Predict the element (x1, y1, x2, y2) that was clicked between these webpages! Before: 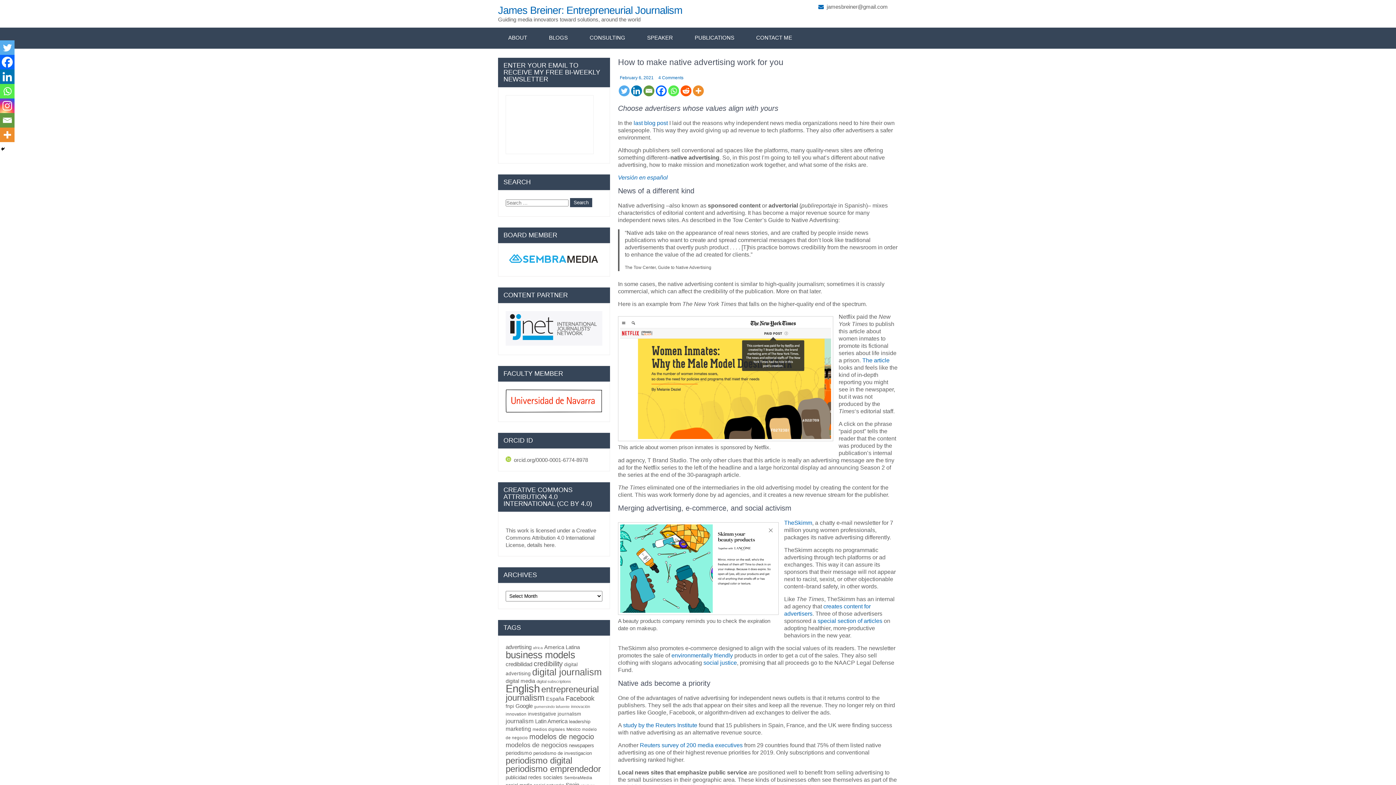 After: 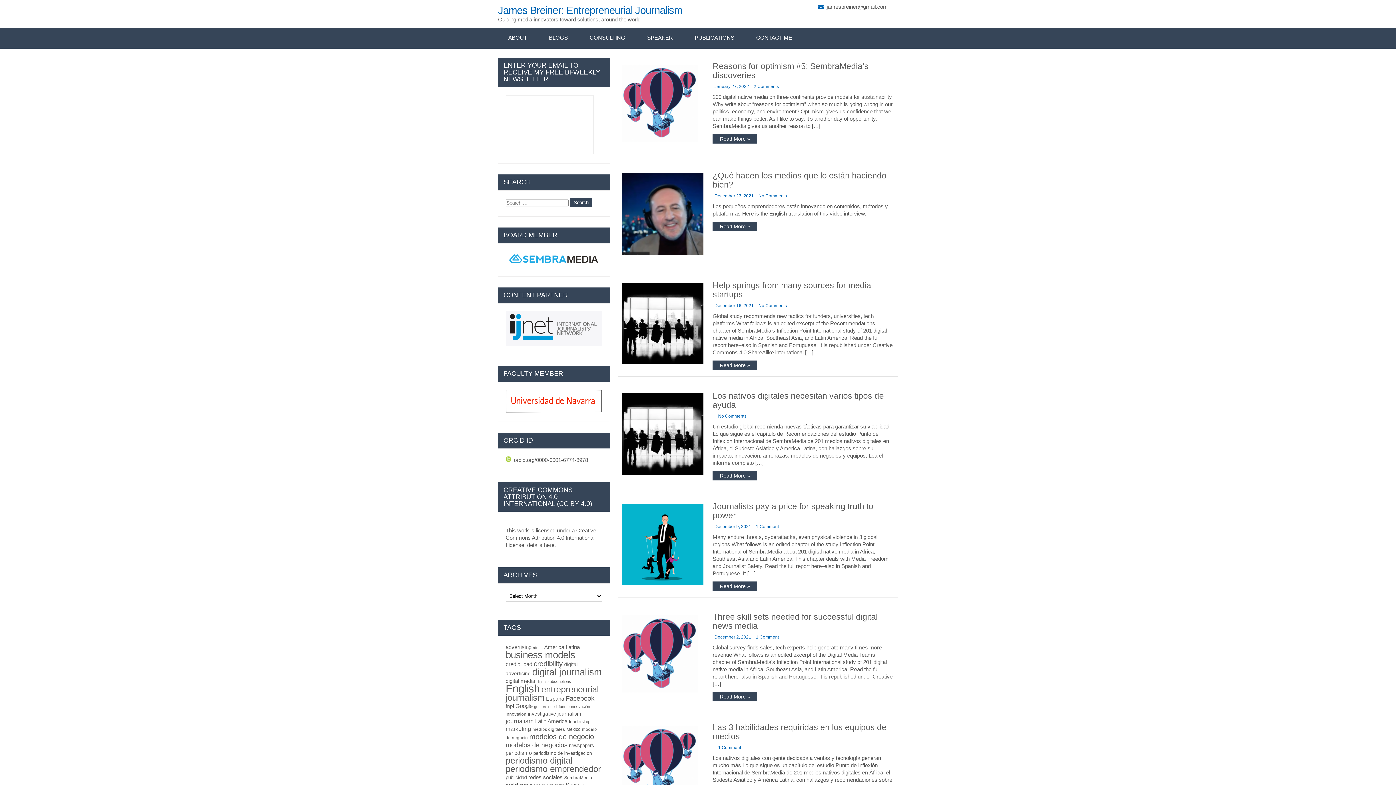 Action: bbox: (564, 775, 592, 780) label: SembraMedia (19 items)